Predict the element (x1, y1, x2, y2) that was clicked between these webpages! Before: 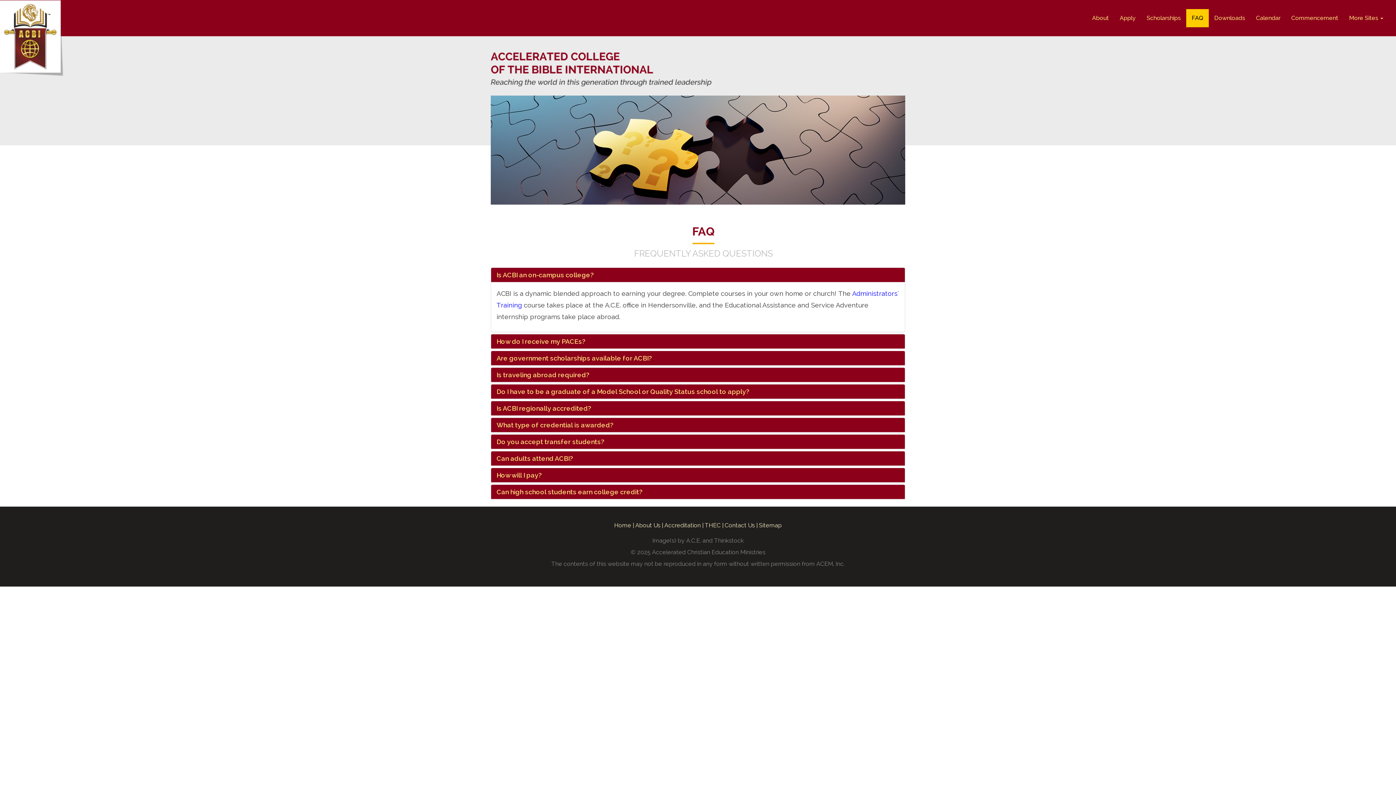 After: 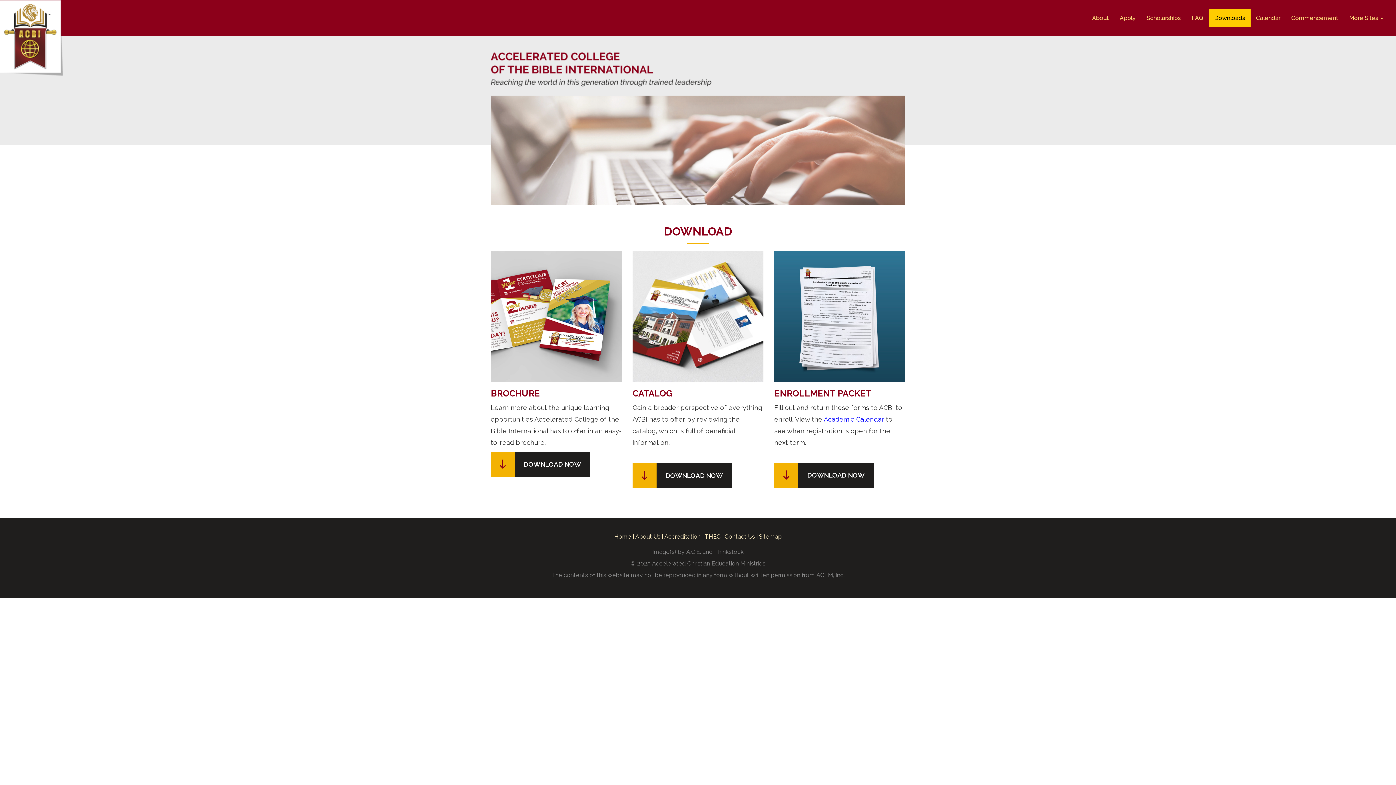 Action: bbox: (1209, 9, 1250, 27) label: Downloads